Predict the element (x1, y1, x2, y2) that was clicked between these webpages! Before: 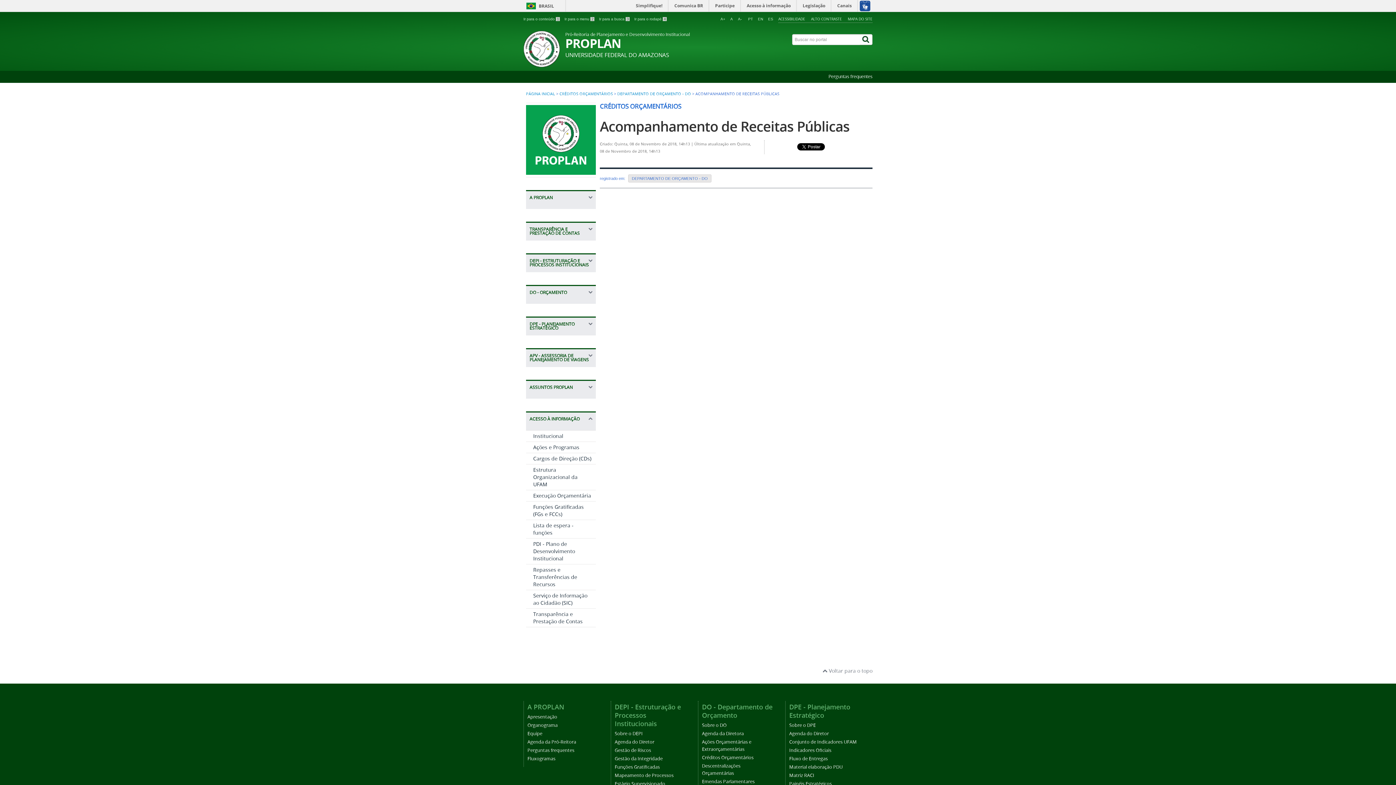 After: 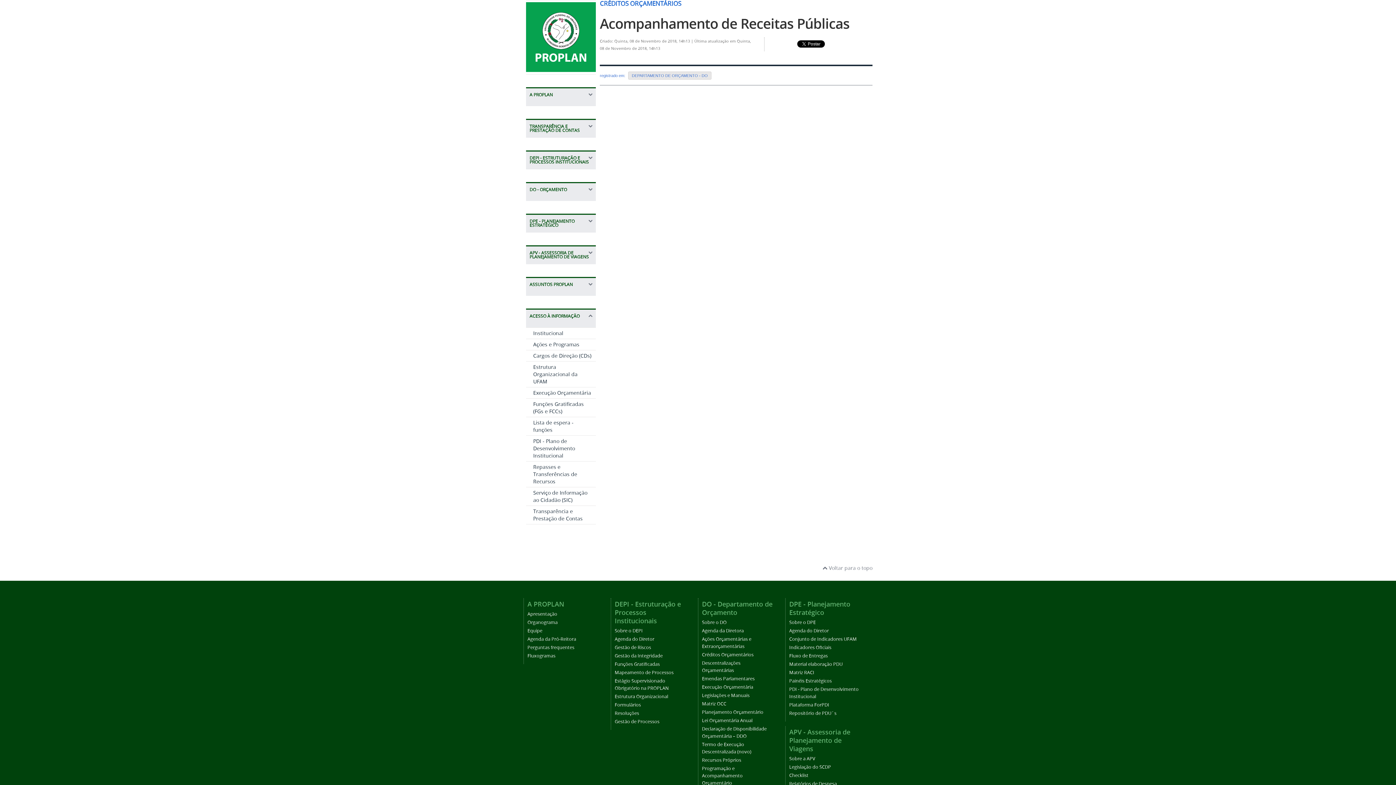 Action: label: Ir para o menu 2  bbox: (564, 17, 595, 21)